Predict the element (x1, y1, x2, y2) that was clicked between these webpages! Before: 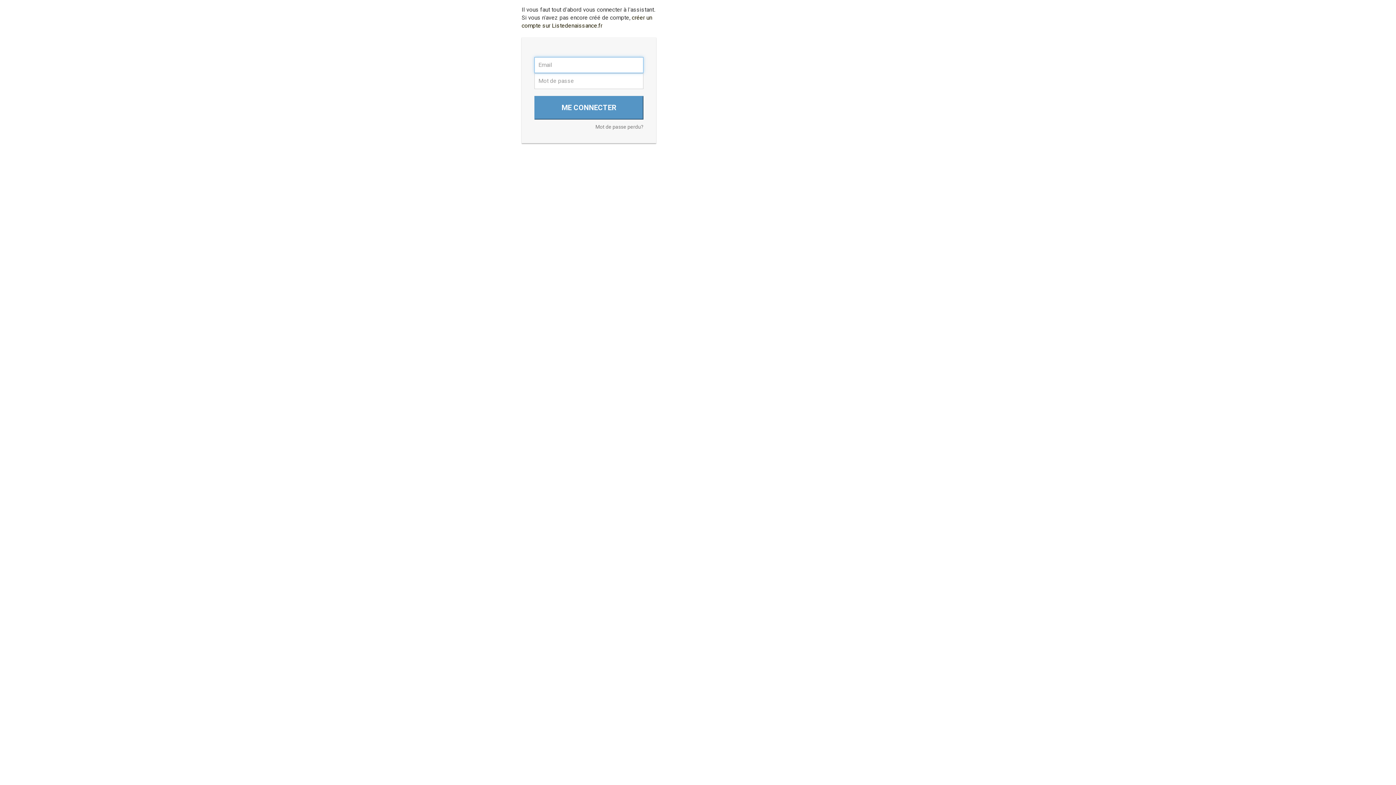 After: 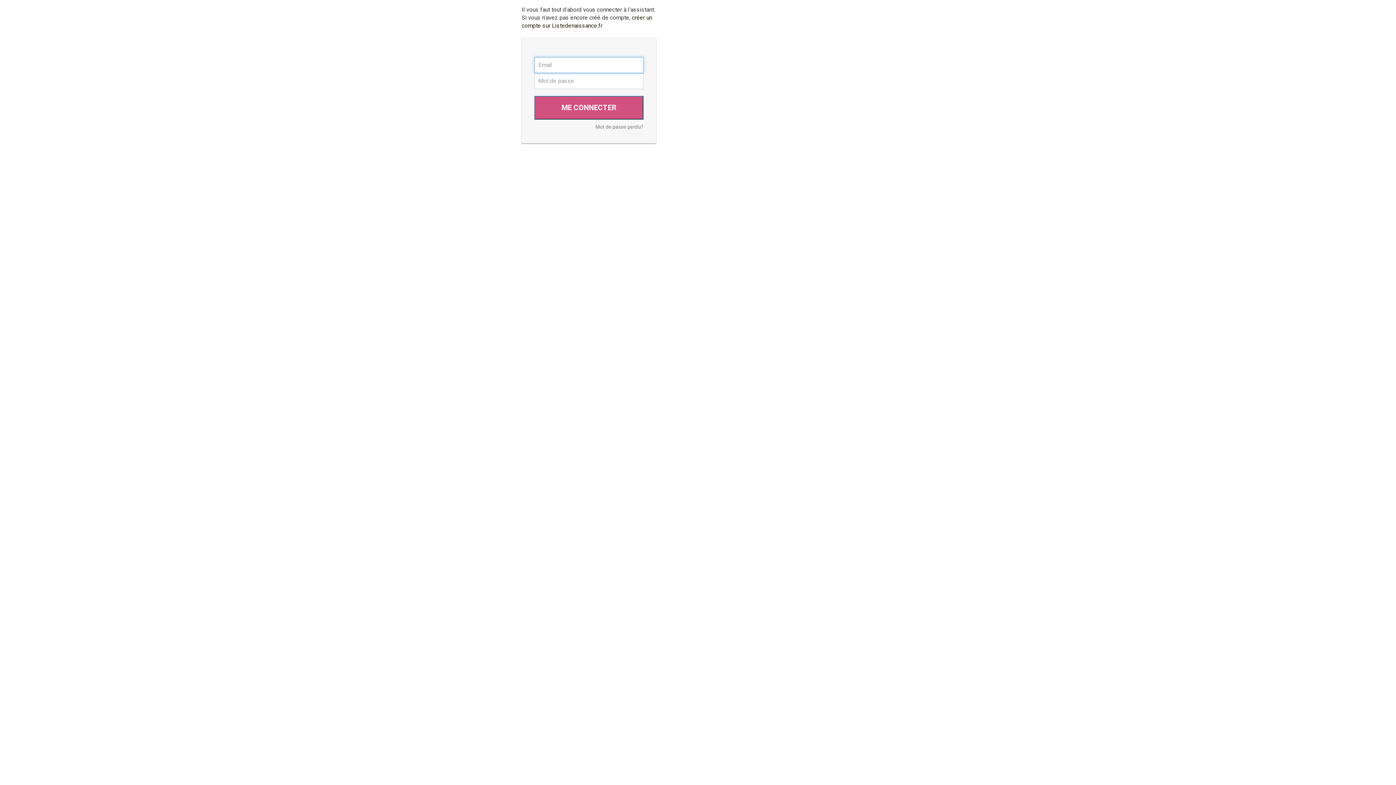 Action: bbox: (534, 96, 643, 119) label: ME CONNECTER